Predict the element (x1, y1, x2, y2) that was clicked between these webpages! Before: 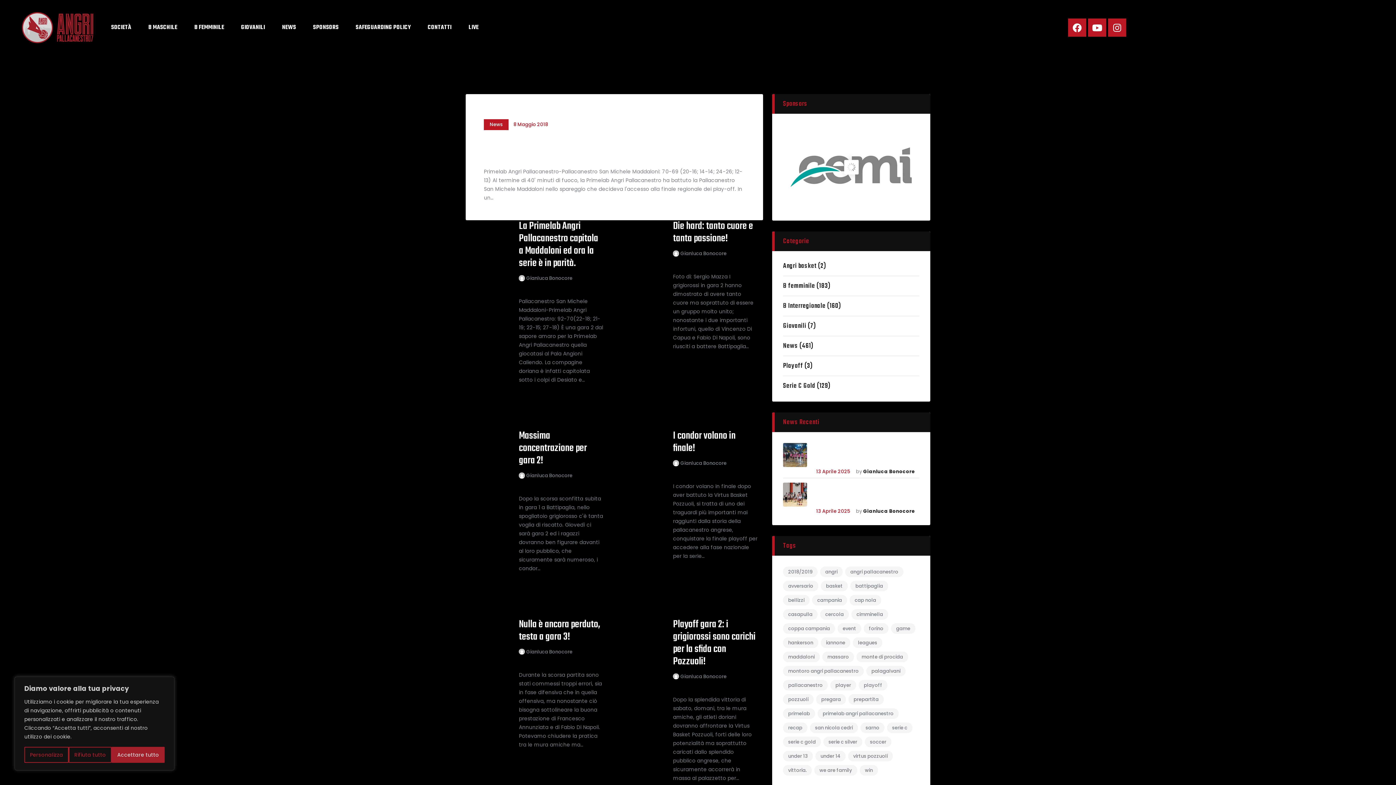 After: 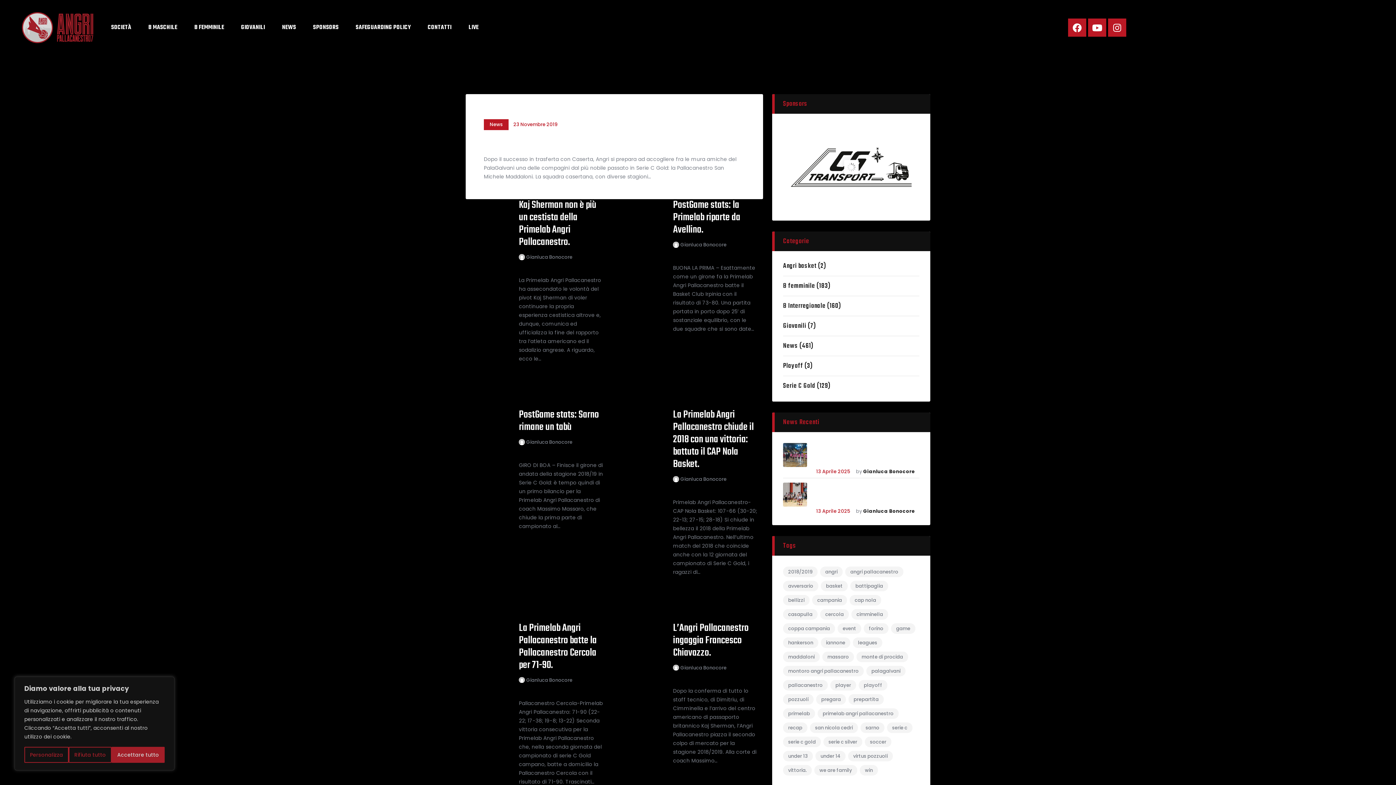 Action: bbox: (820, 566, 842, 577) label: Angri (9 elementi)